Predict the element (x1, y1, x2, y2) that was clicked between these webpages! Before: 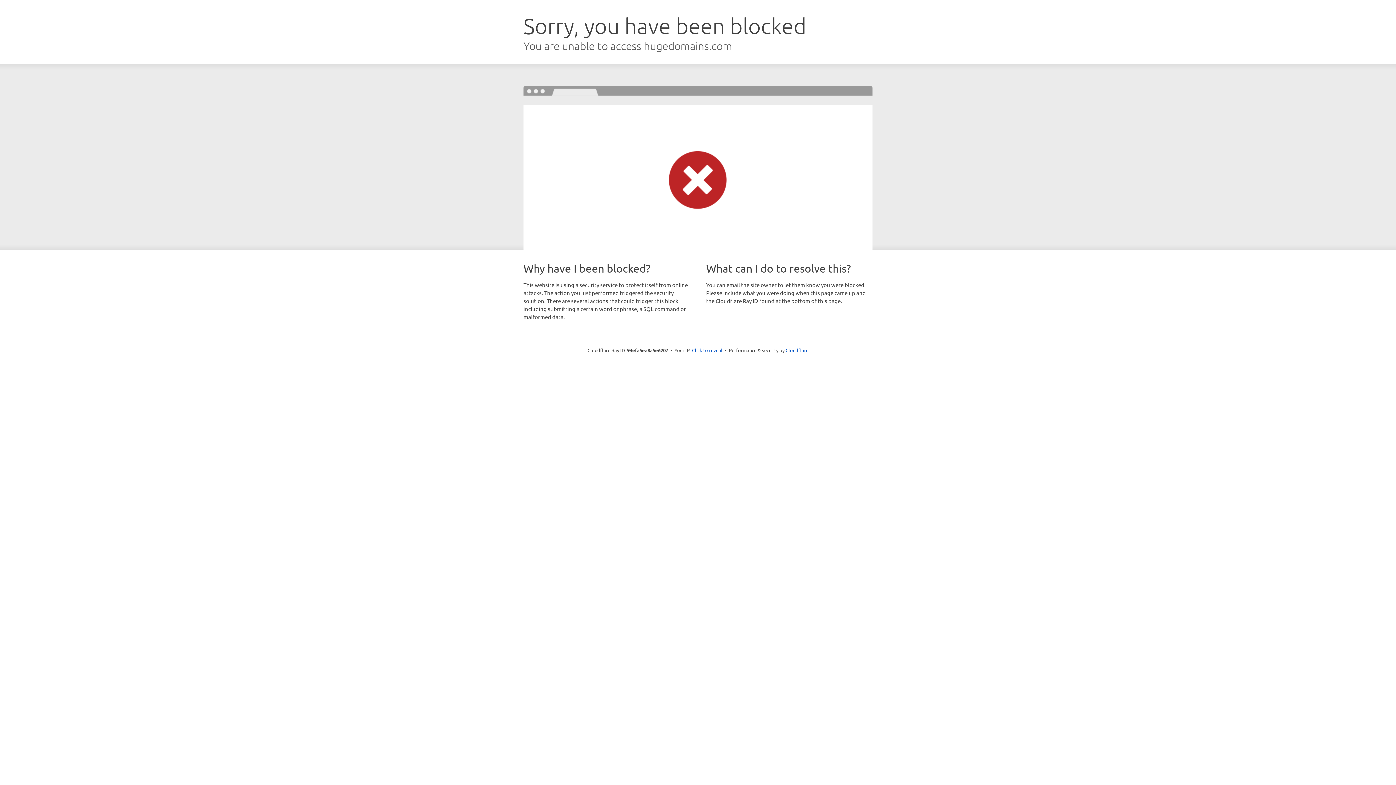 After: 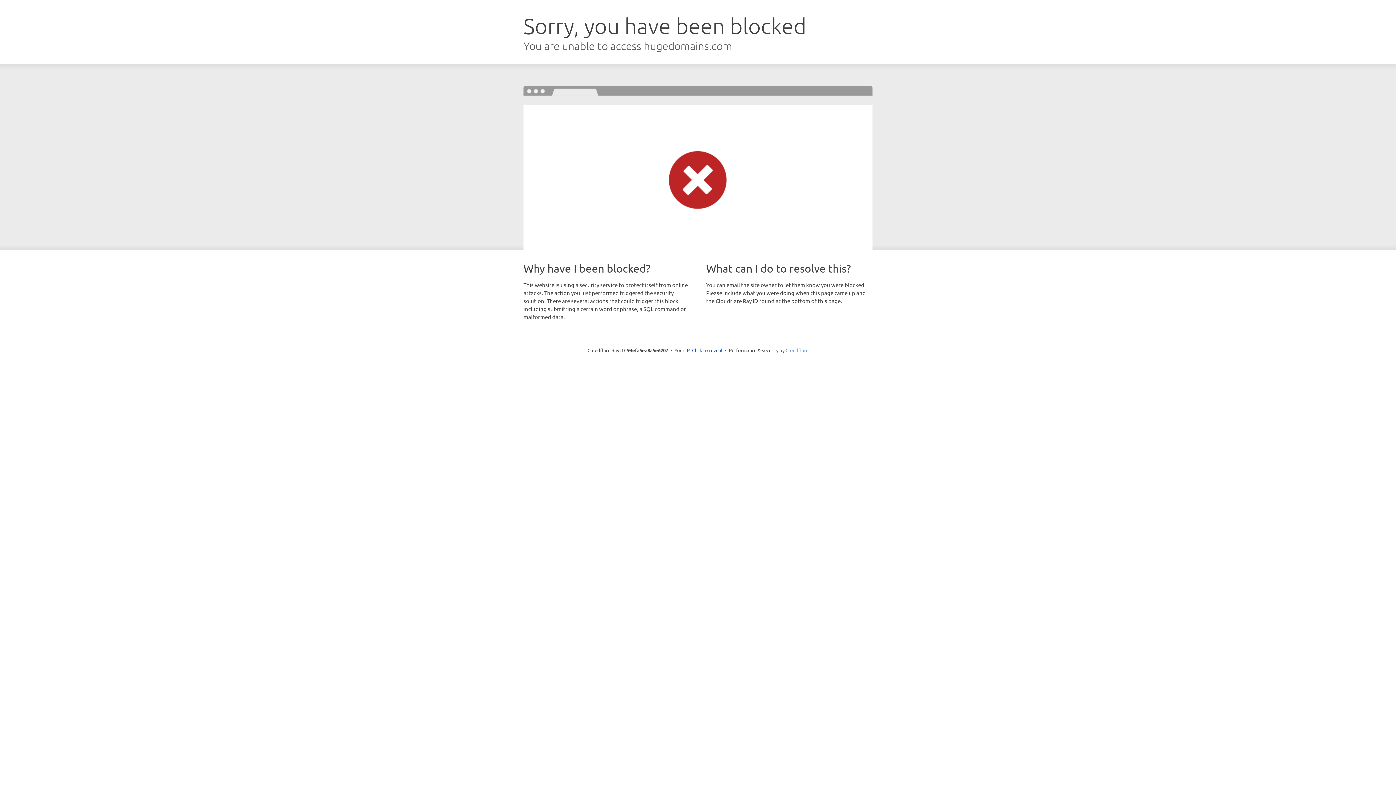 Action: bbox: (785, 347, 808, 353) label: Cloudflare